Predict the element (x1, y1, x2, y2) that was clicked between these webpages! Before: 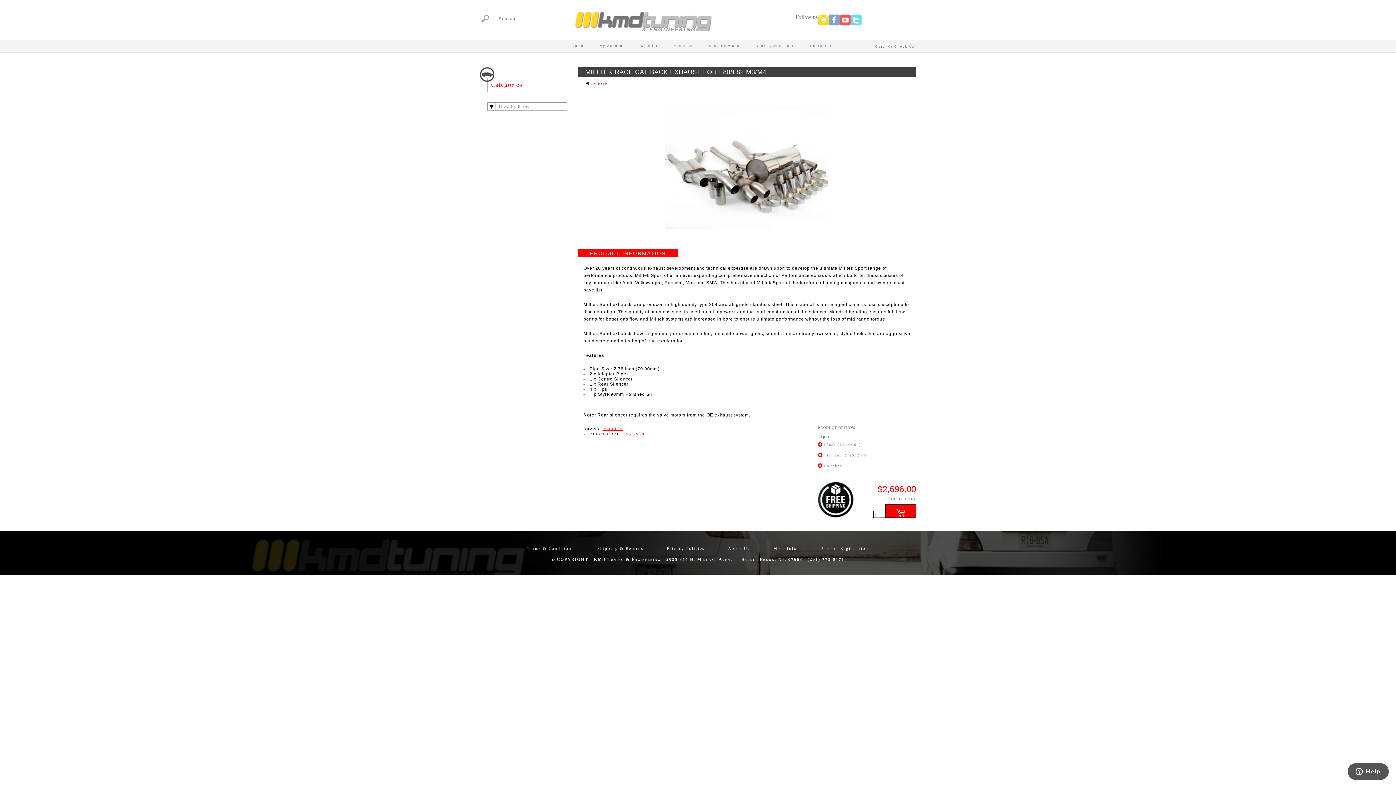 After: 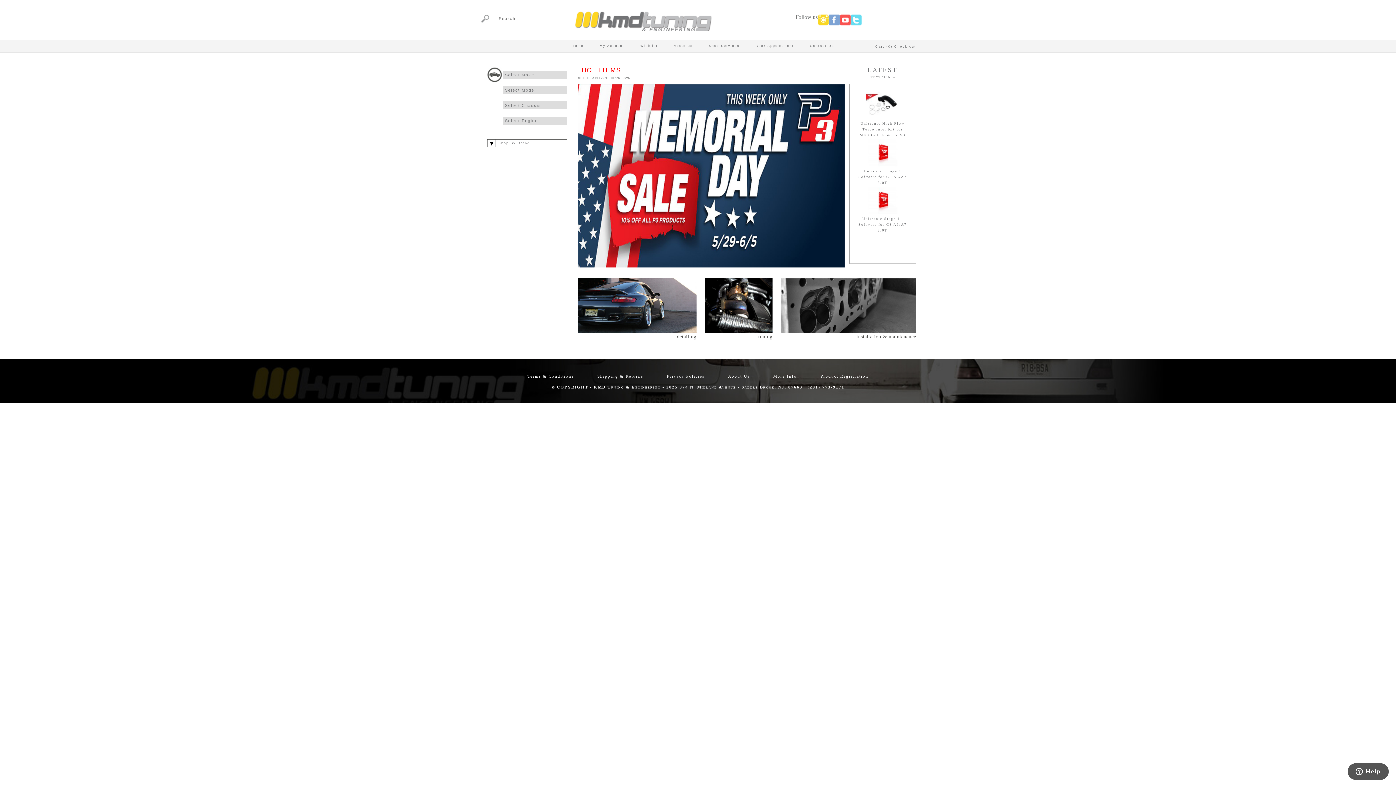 Action: bbox: (575, 26, 711, 32)